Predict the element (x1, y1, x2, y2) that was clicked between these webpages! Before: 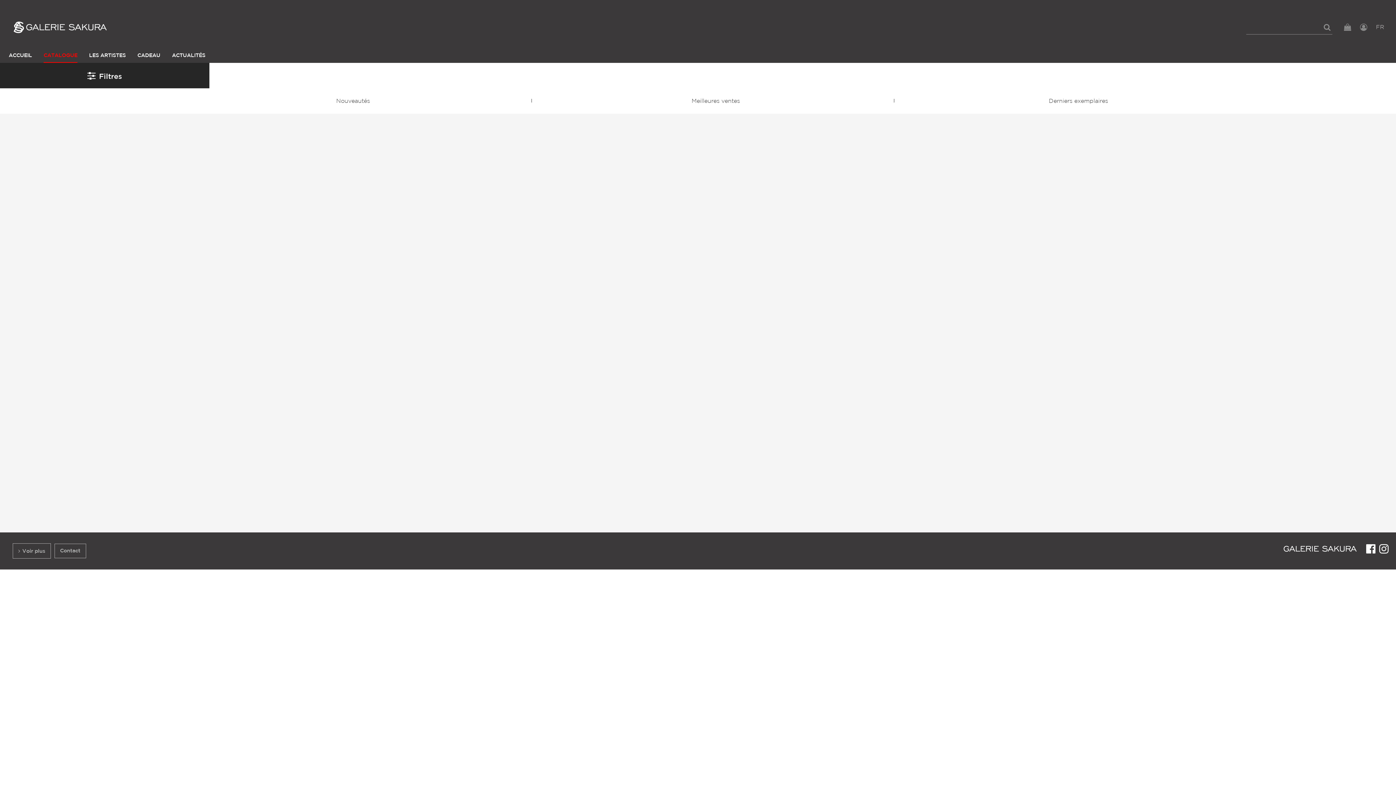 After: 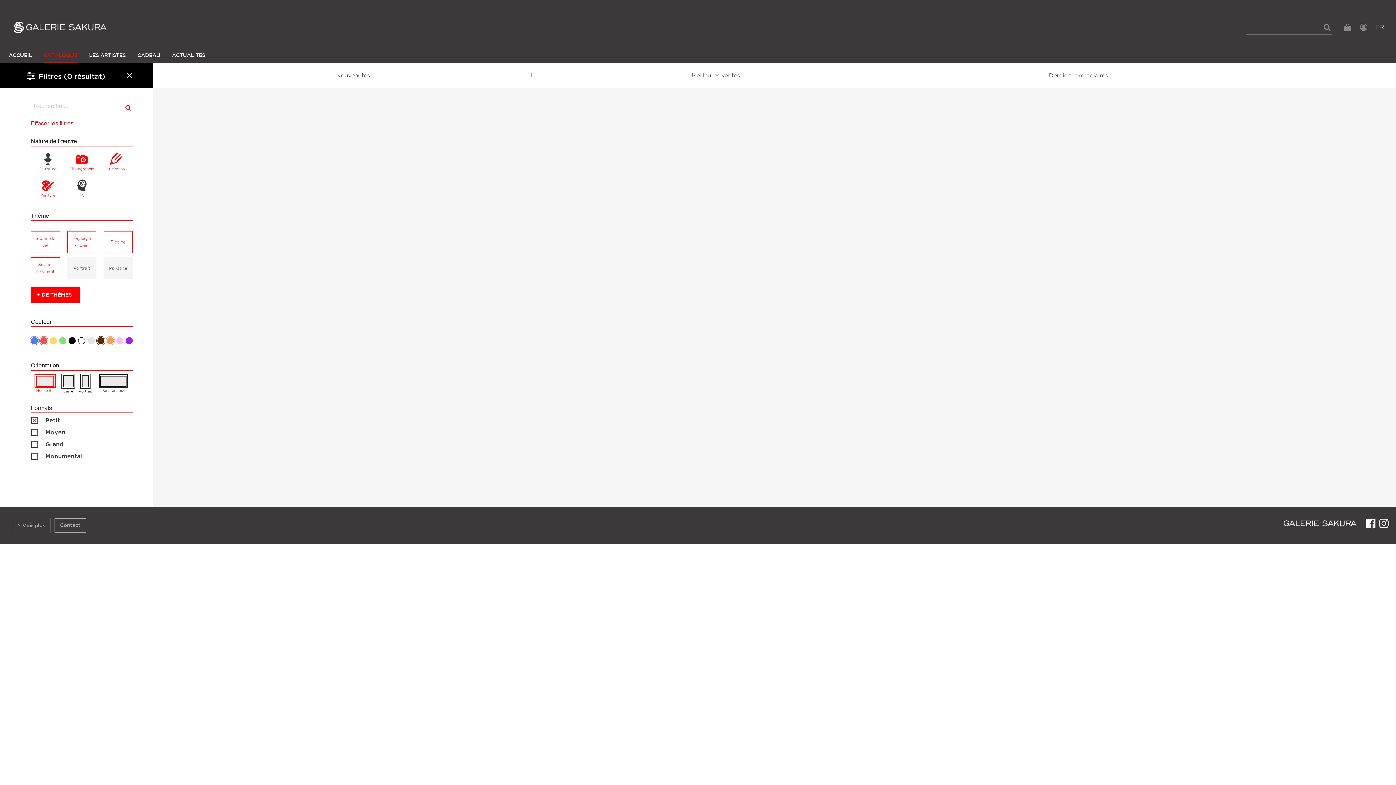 Action: bbox: (0, 63, 209, 88) label: Filtres